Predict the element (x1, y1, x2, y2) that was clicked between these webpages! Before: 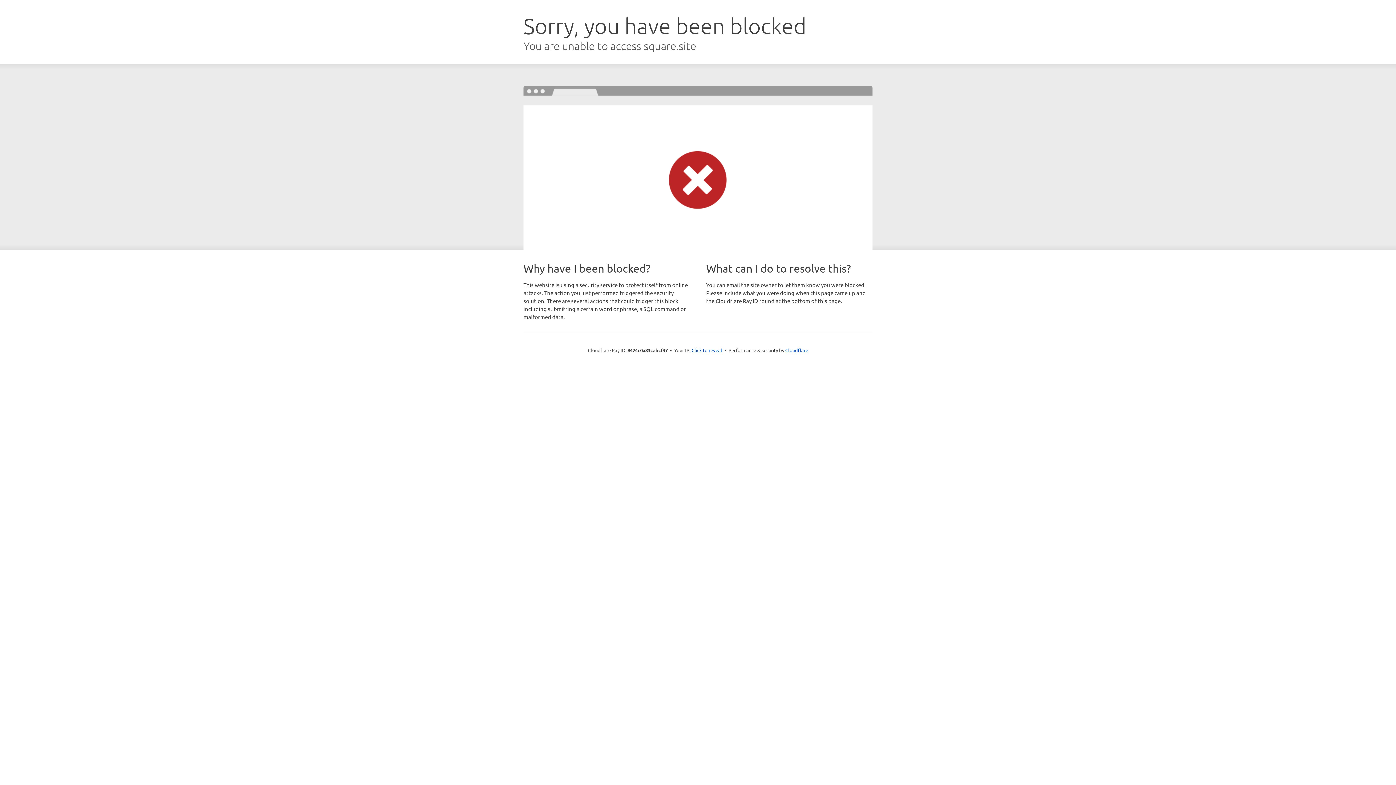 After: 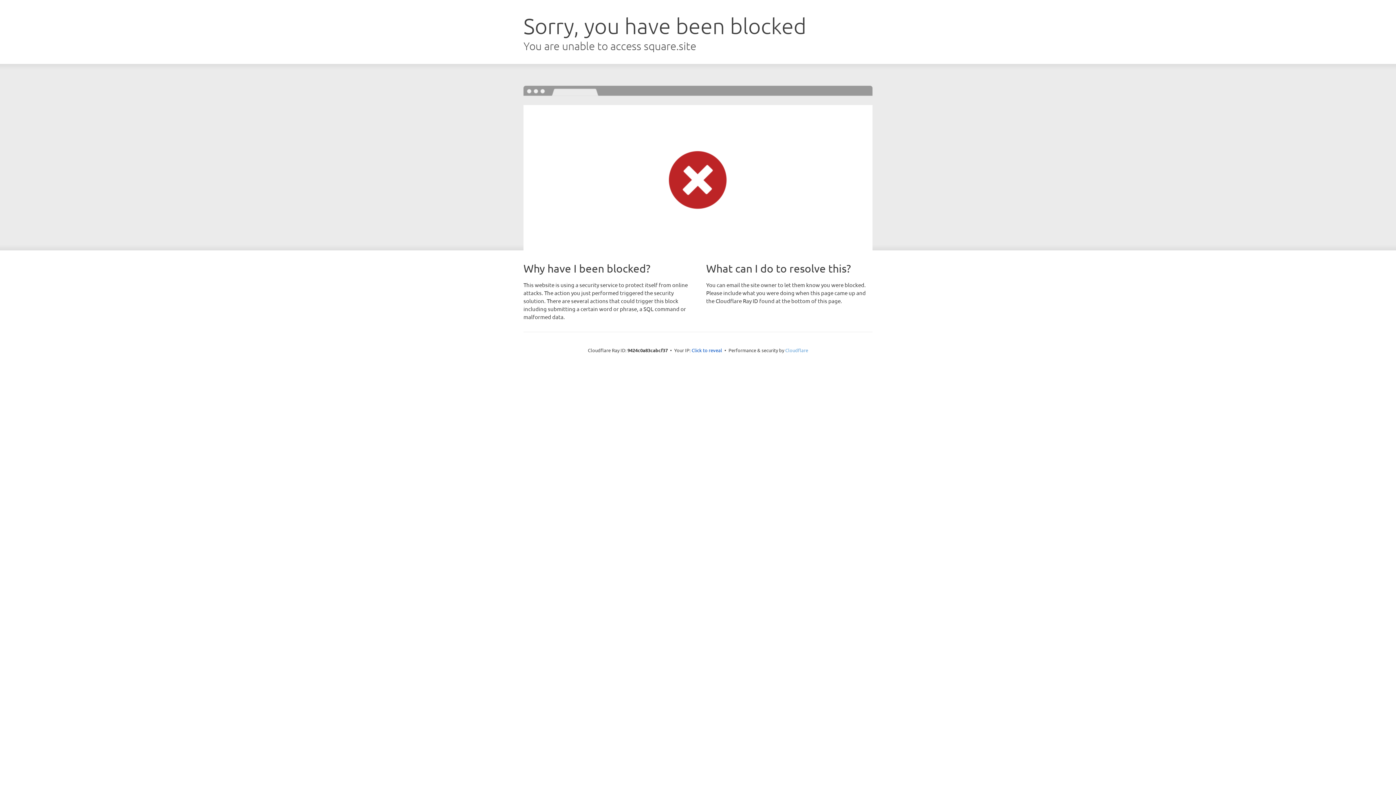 Action: label: Cloudflare bbox: (785, 347, 808, 353)